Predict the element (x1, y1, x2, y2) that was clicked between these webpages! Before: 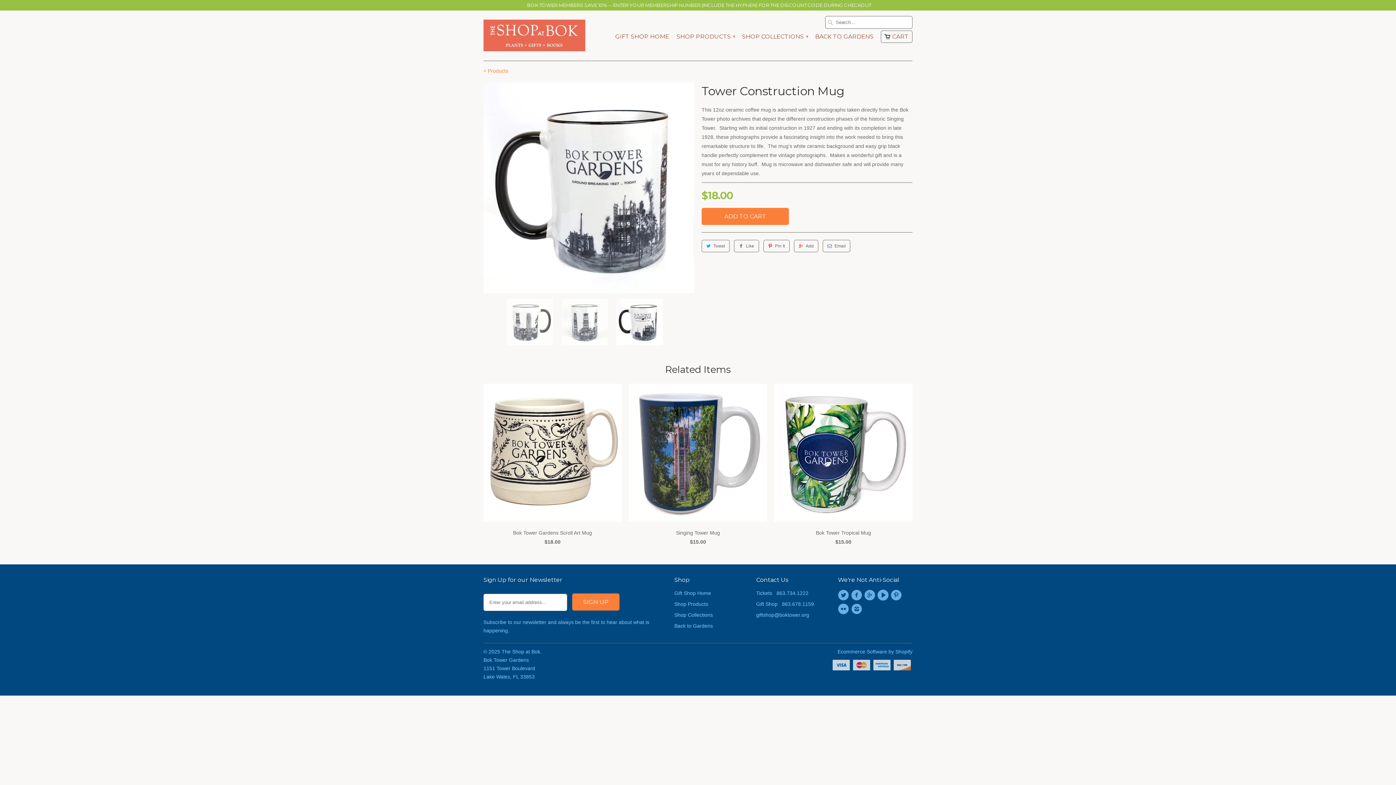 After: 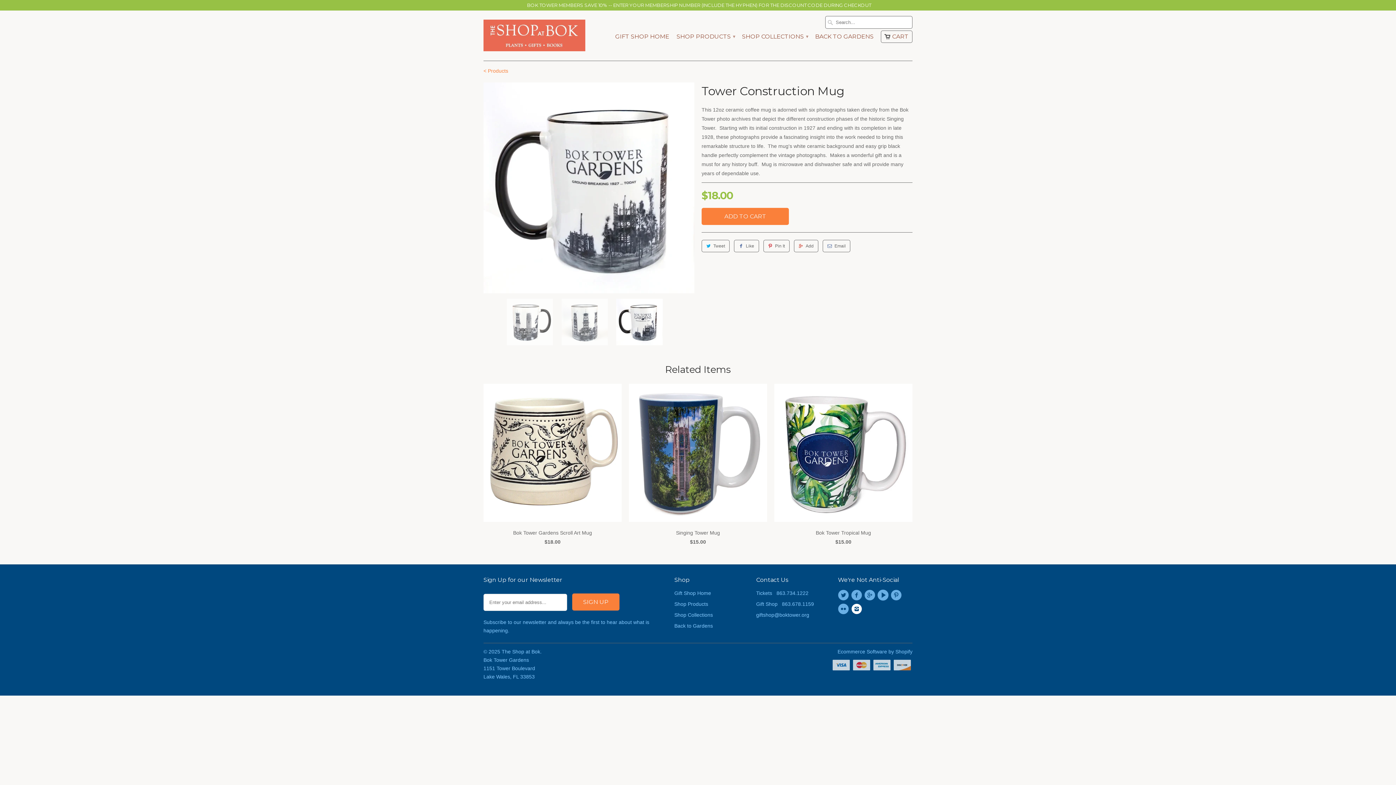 Action: bbox: (851, 604, 864, 615)